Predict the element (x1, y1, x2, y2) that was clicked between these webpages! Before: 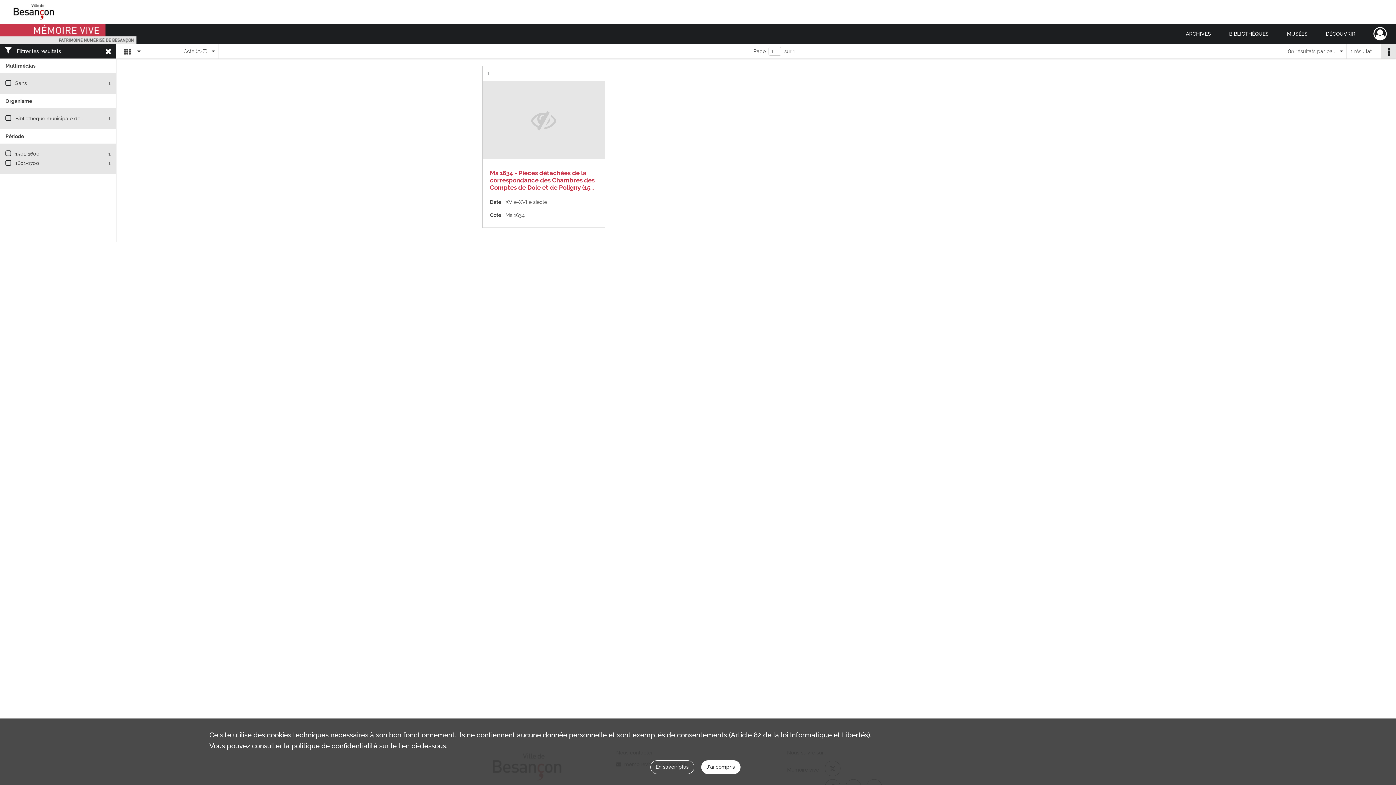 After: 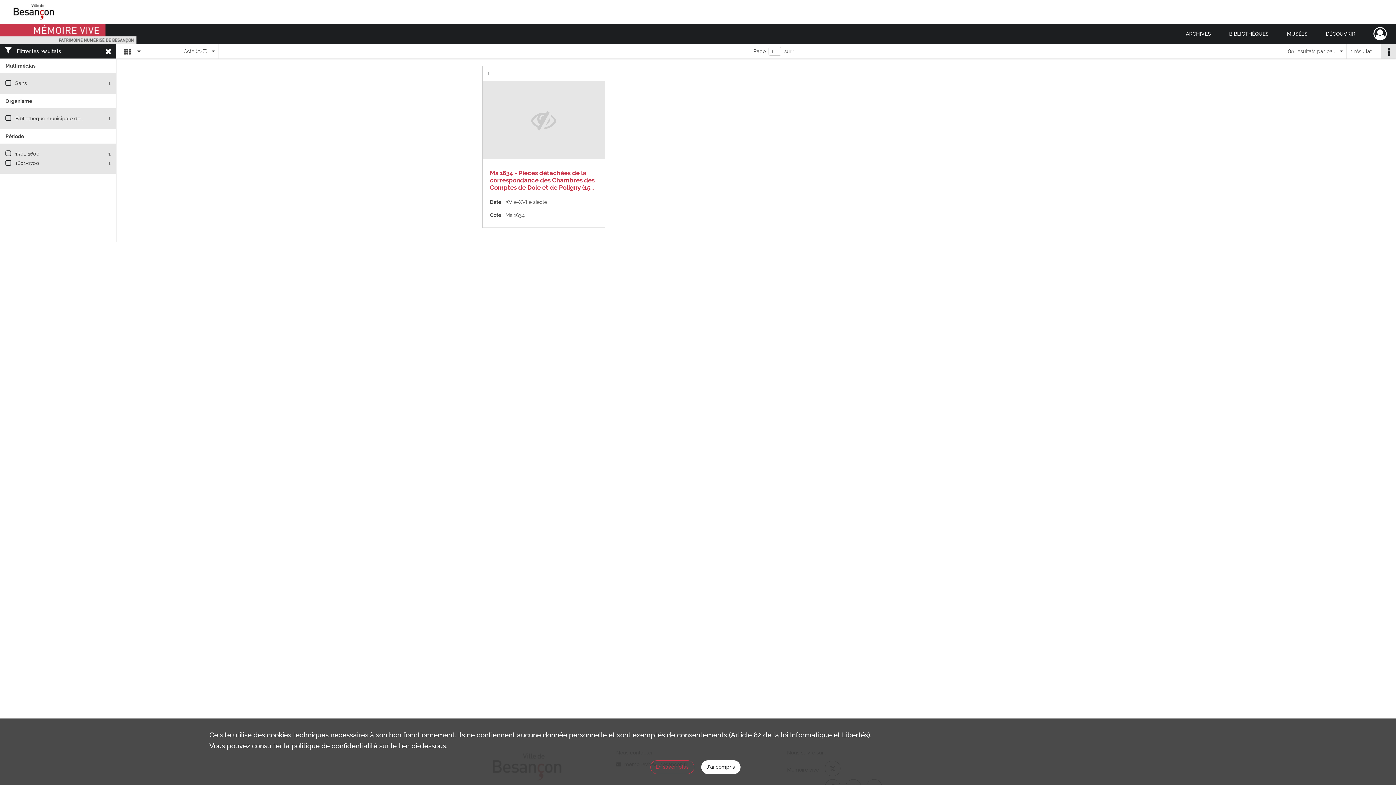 Action: label: En savoir plus bbox: (650, 760, 694, 774)